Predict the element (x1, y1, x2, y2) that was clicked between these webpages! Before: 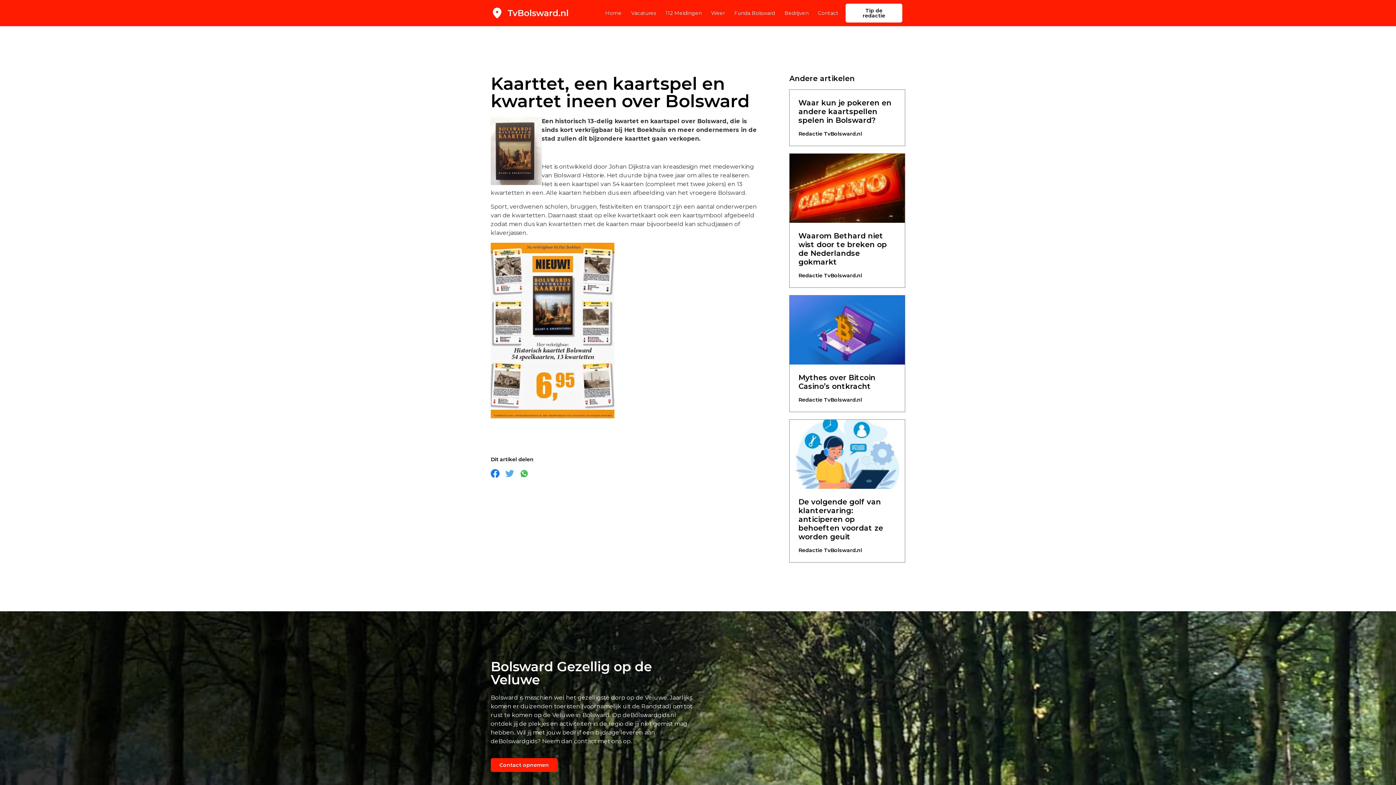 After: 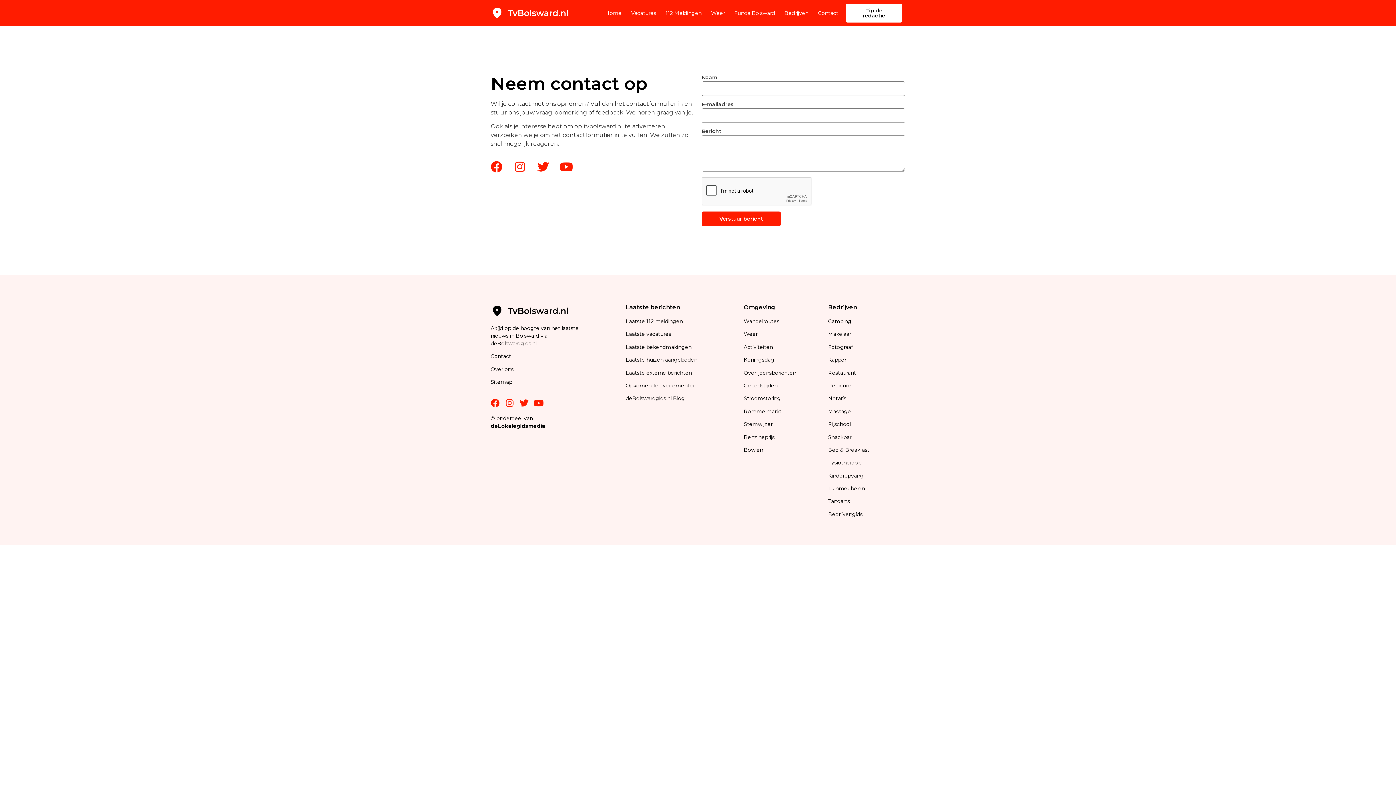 Action: label: Contact bbox: (818, 4, 838, 21)